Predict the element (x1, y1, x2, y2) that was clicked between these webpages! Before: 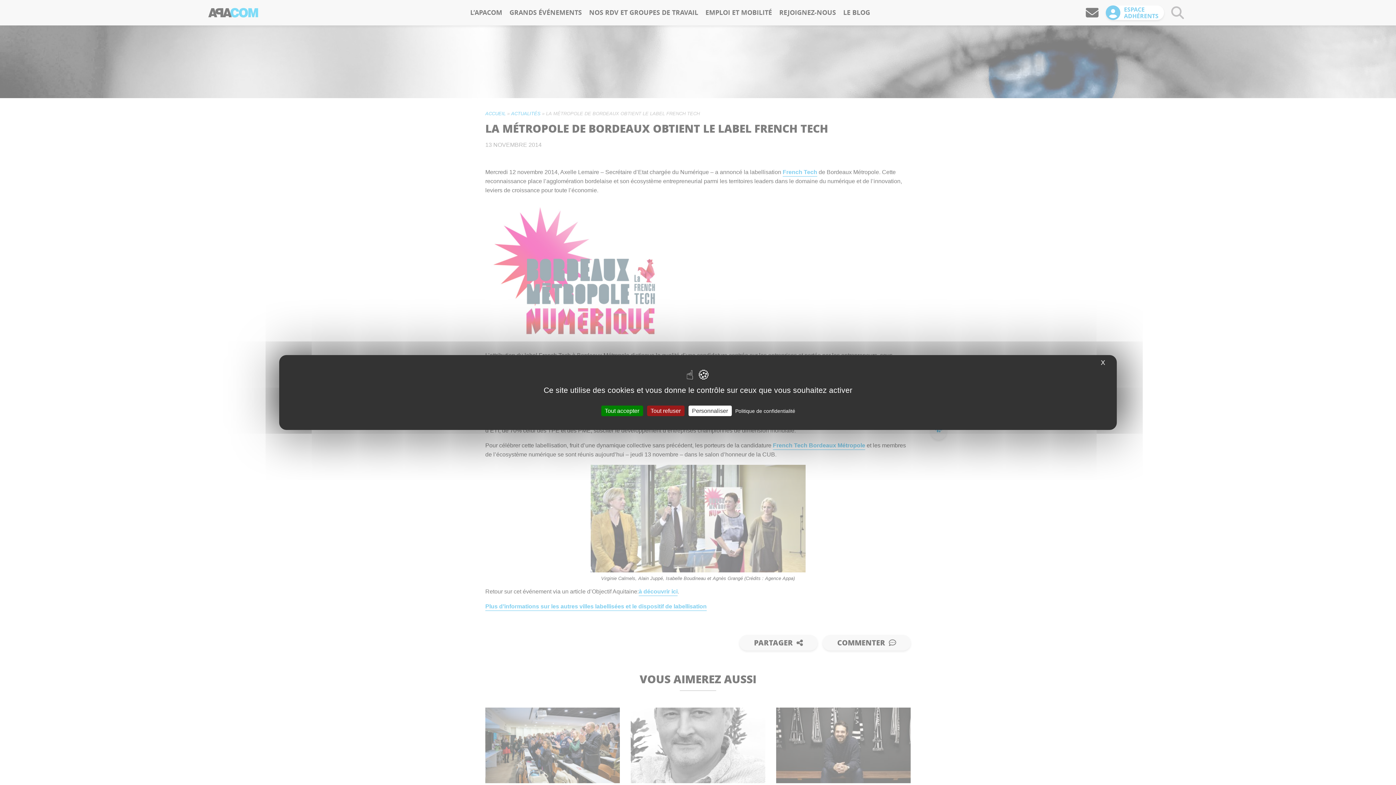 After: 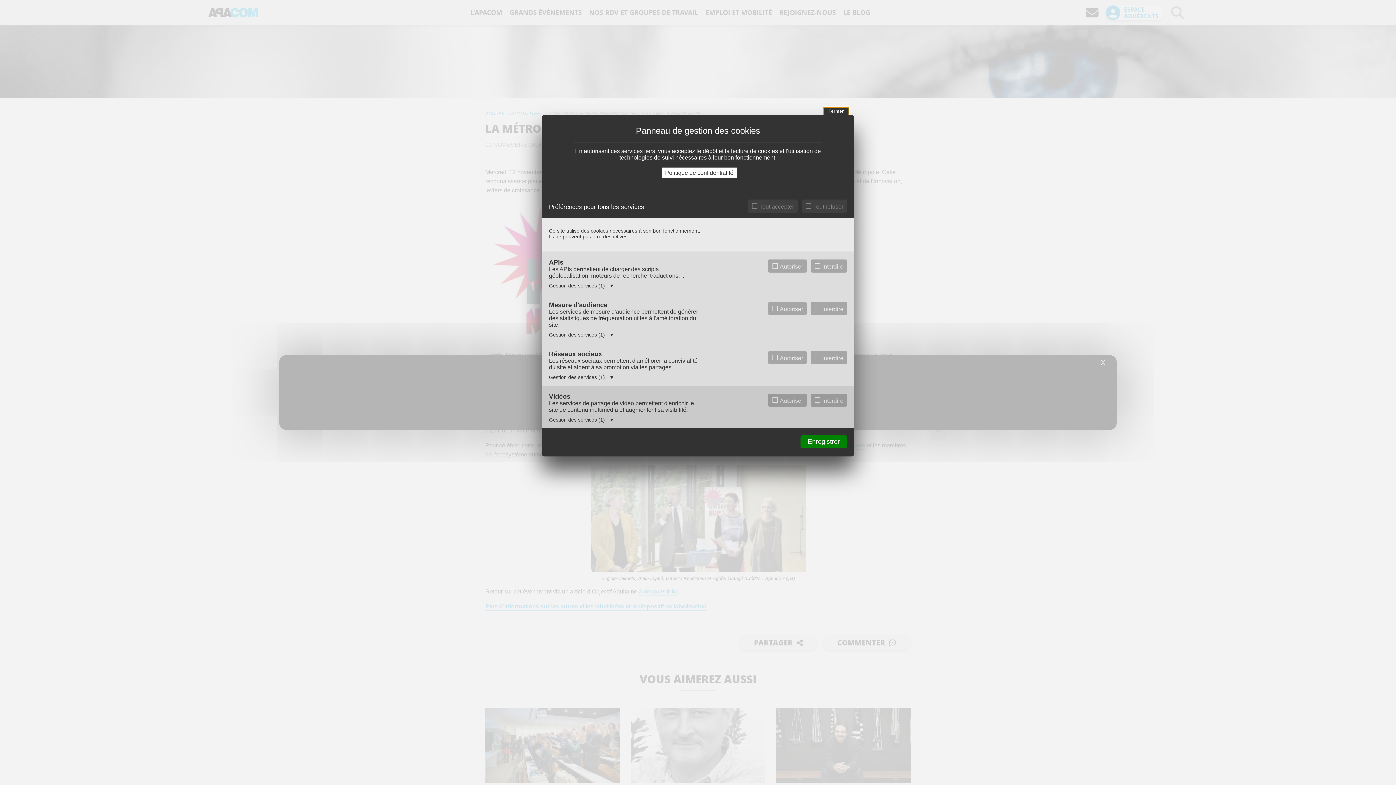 Action: bbox: (688, 405, 731, 416) label: Personnaliser (fenêtre modale)